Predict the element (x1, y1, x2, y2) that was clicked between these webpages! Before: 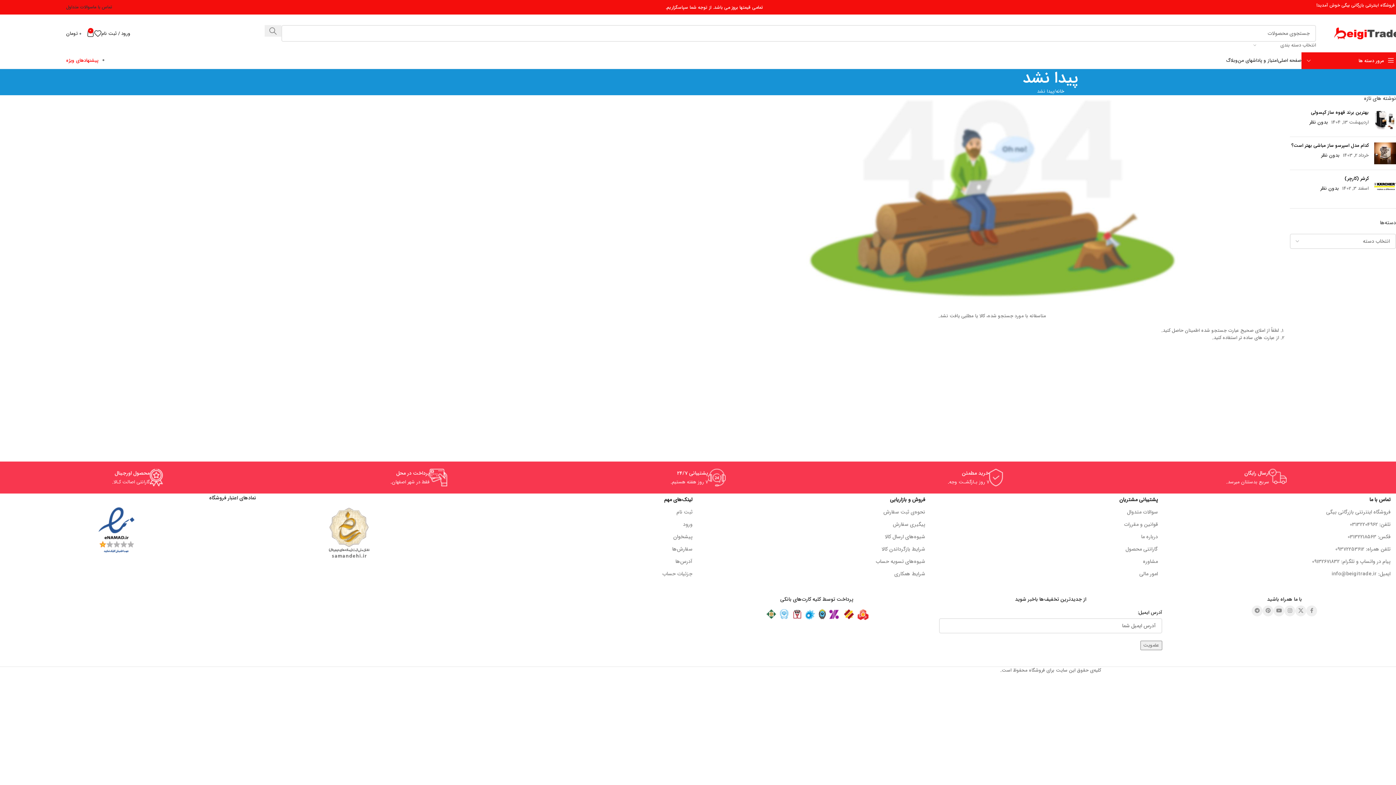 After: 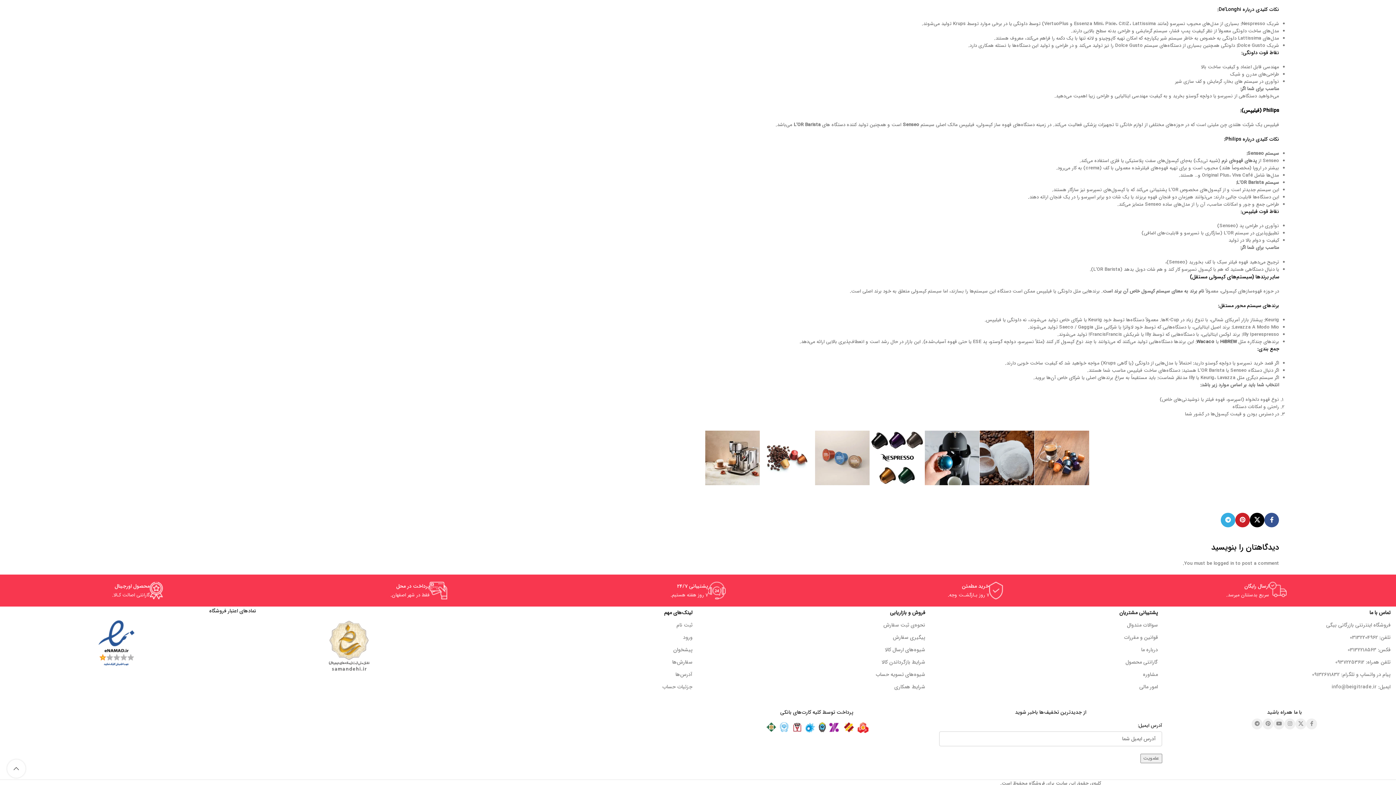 Action: label: بدون نظر bbox: (1309, 118, 1328, 126)